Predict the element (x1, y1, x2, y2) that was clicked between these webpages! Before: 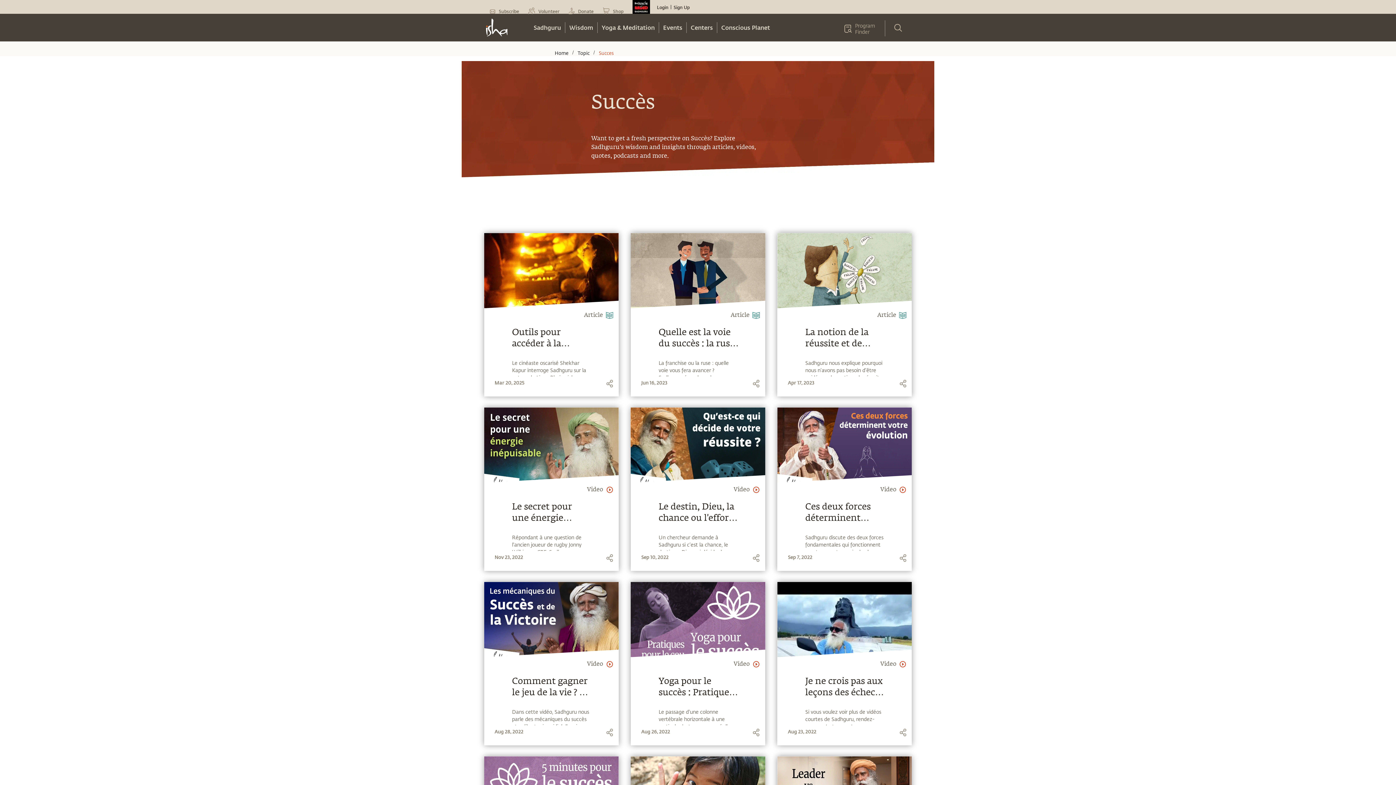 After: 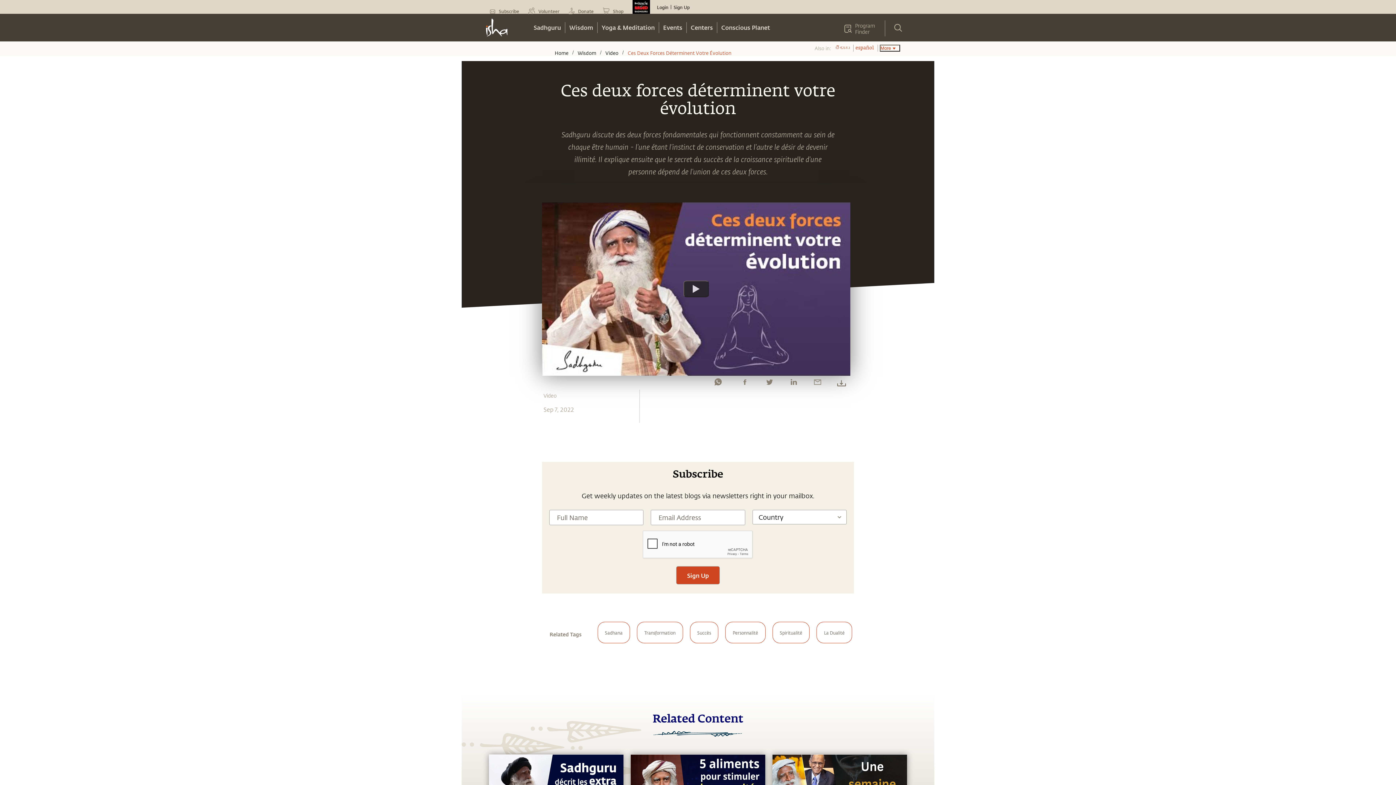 Action: bbox: (777, 469, 912, 475)